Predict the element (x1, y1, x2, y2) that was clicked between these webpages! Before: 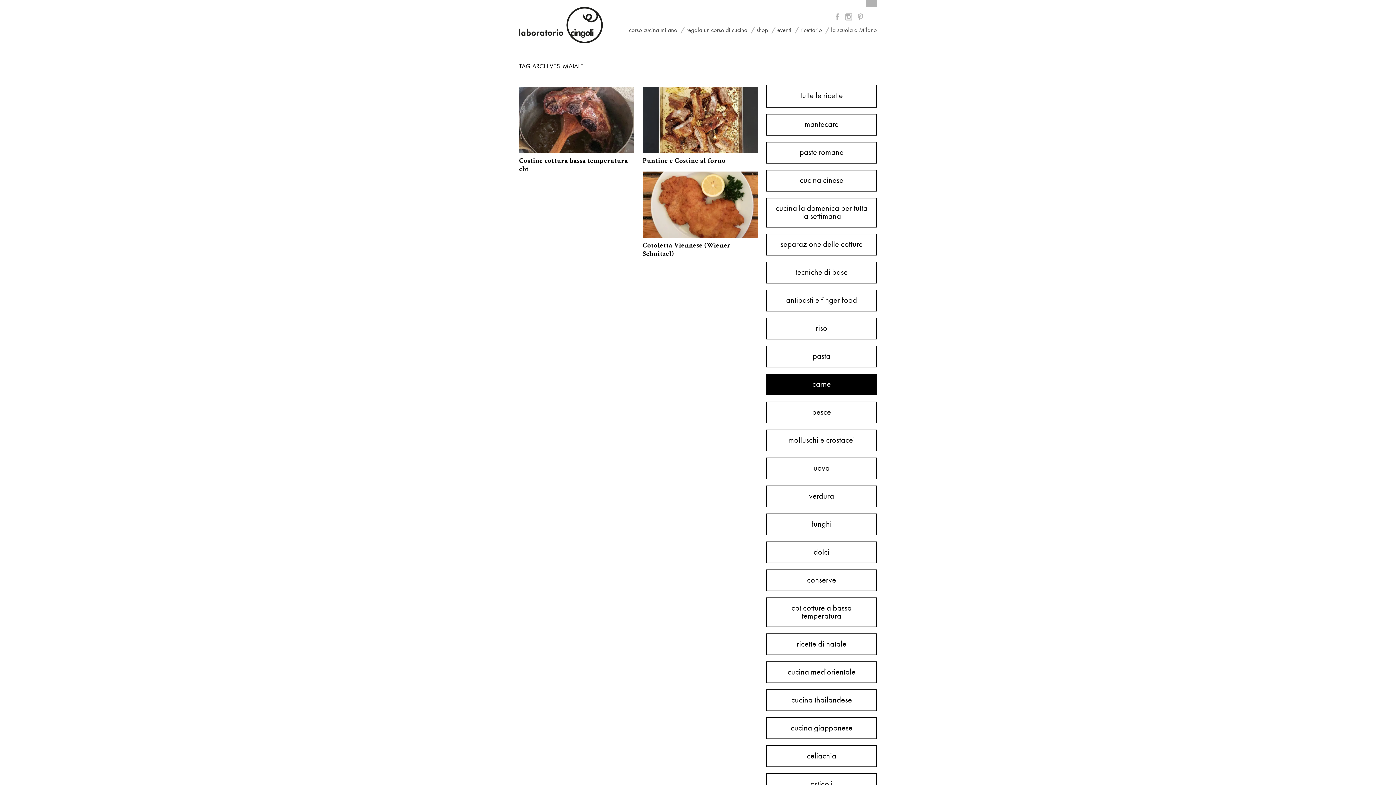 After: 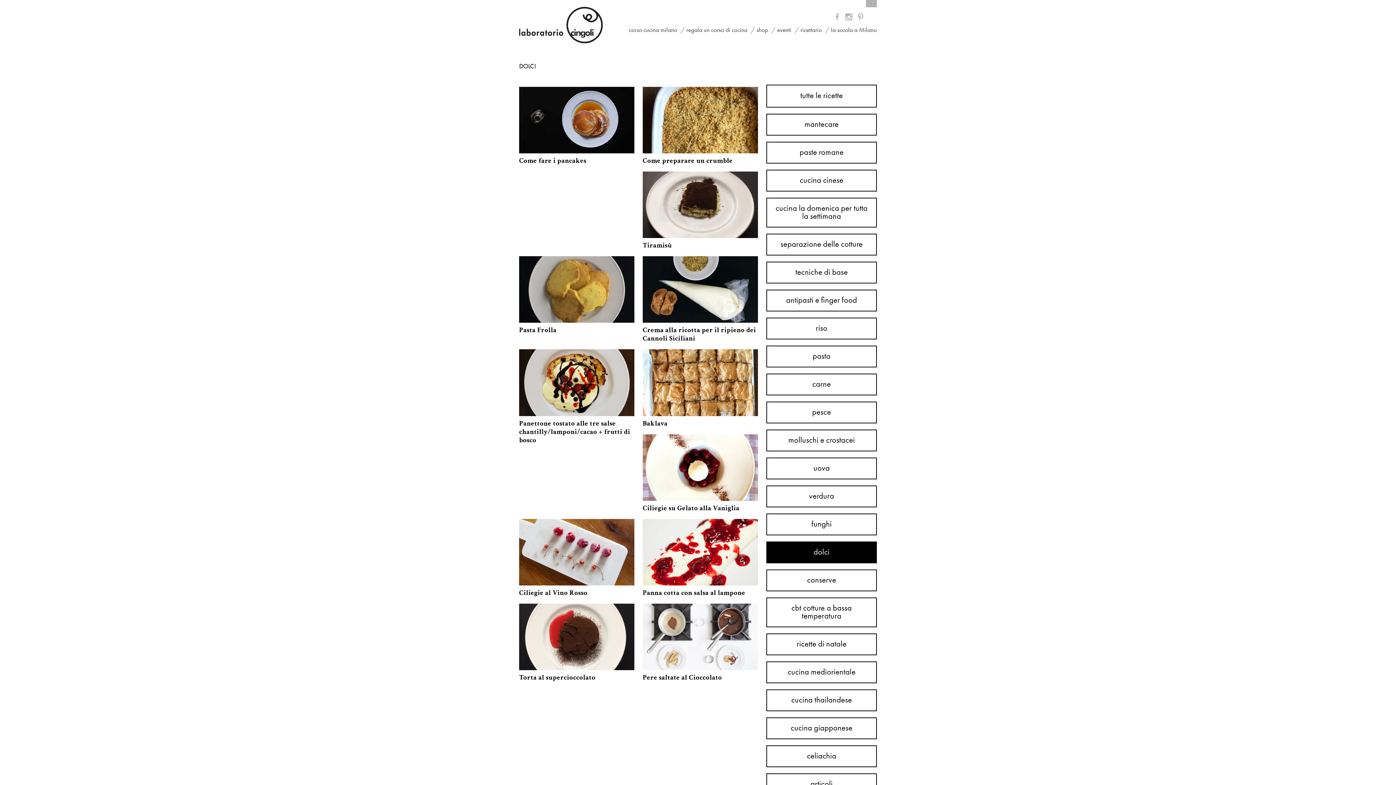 Action: label: dolci bbox: (766, 541, 877, 563)